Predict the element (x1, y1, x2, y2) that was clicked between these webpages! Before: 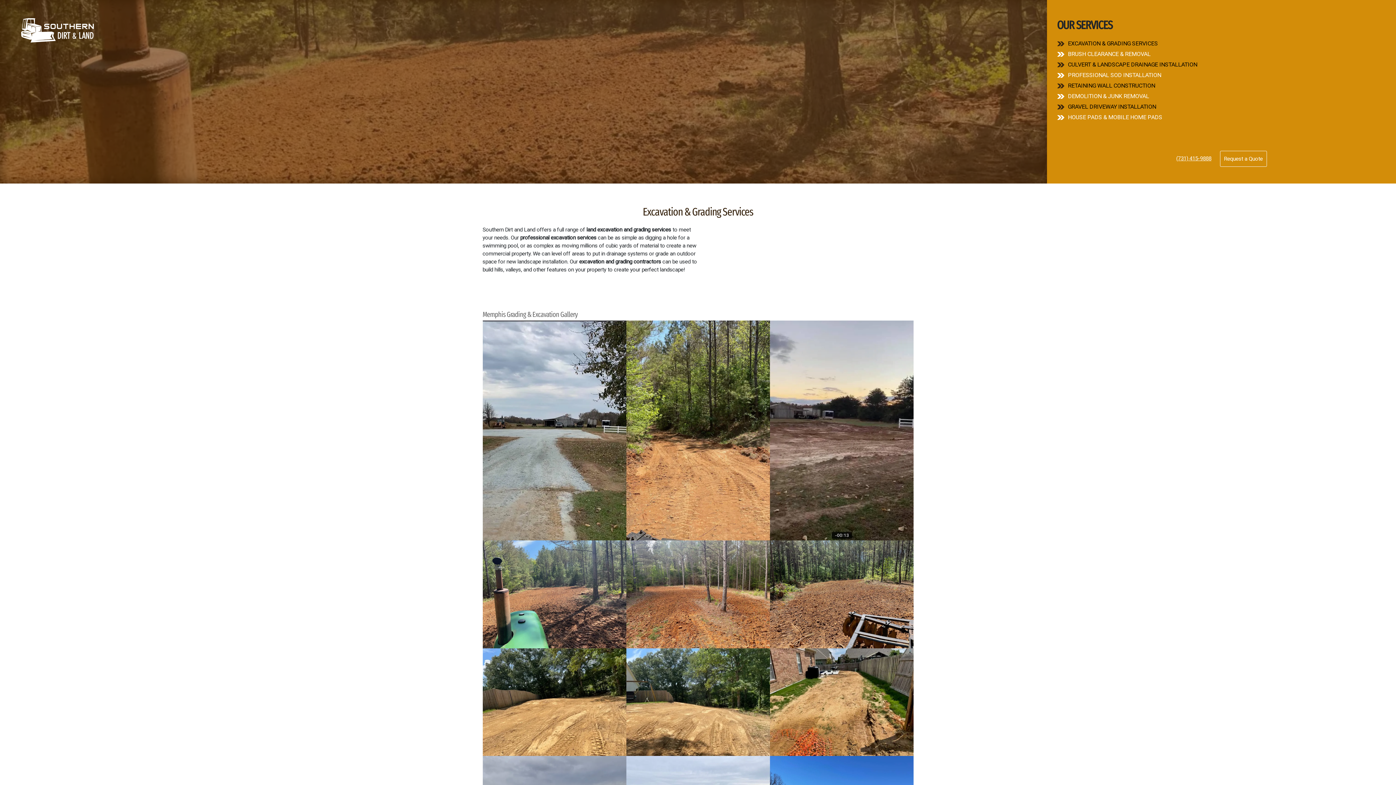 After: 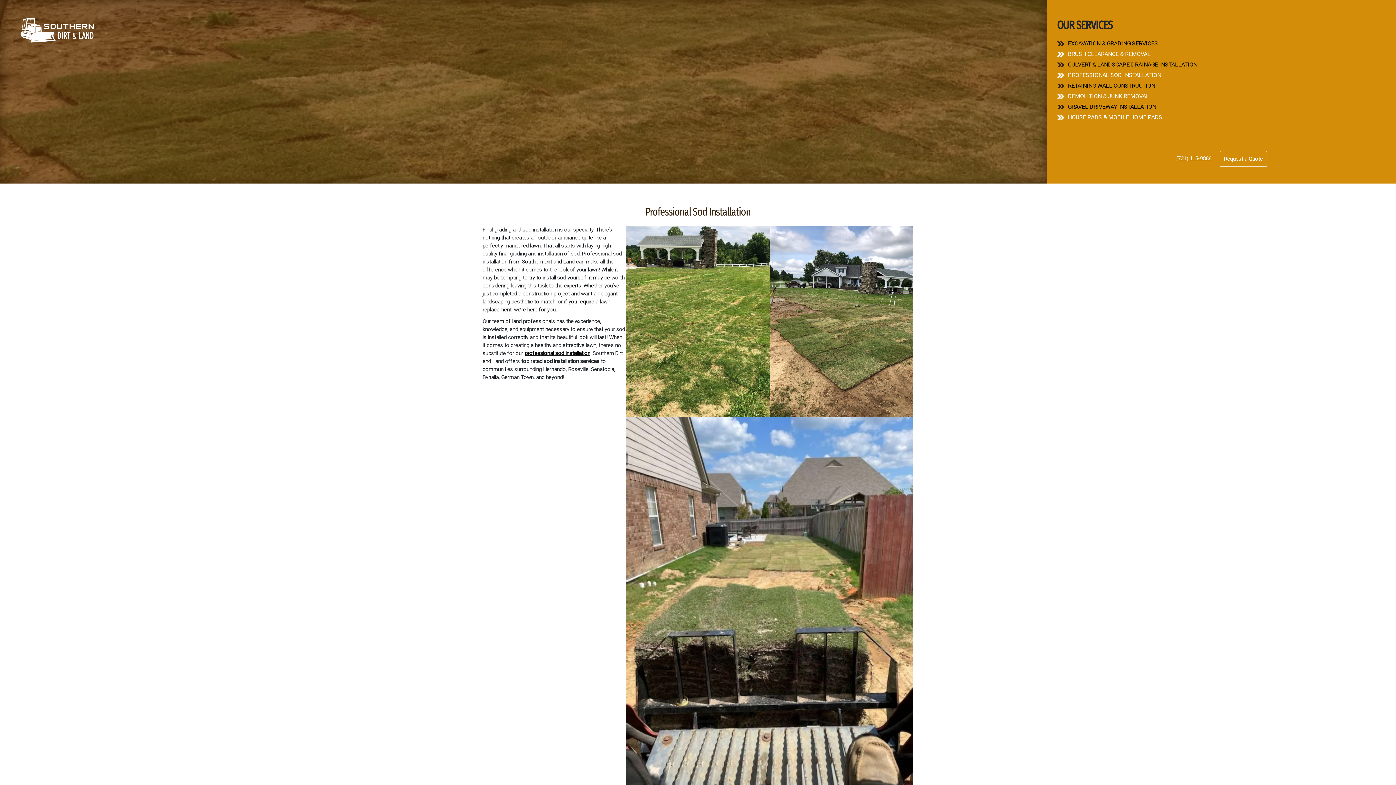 Action: bbox: (1057, 70, 1161, 79) label: PROFESSIONAL SOD INSTALLATION